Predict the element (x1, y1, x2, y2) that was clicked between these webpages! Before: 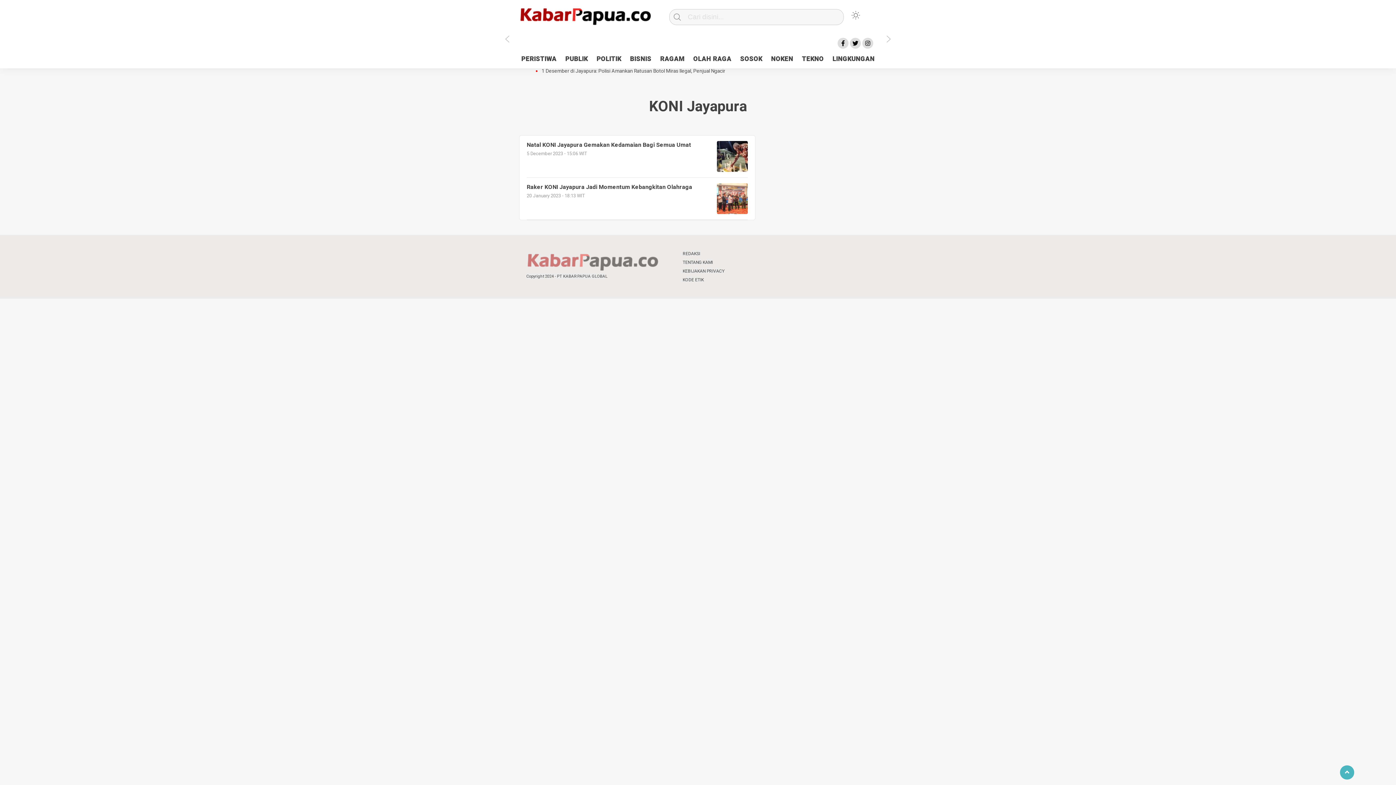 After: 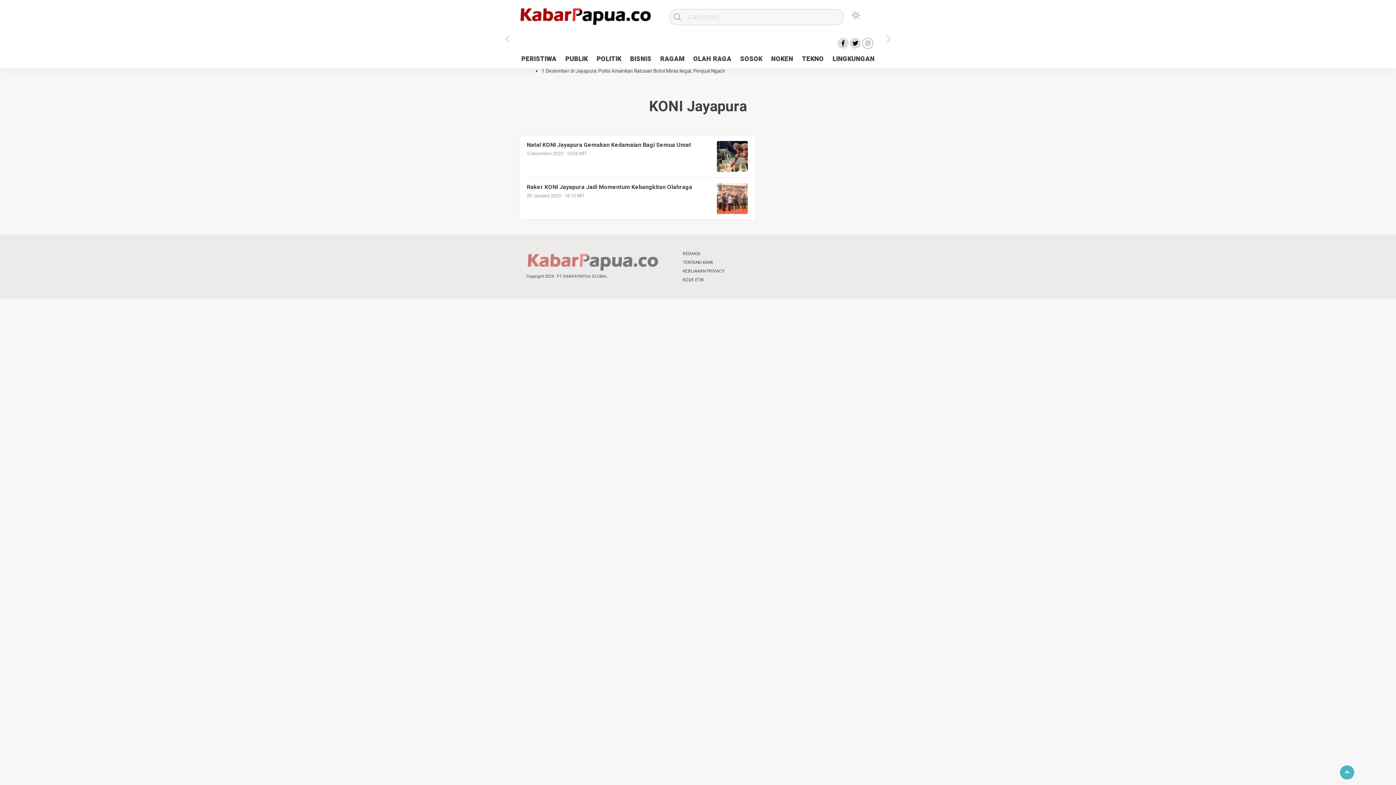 Action: bbox: (862, 37, 873, 48)